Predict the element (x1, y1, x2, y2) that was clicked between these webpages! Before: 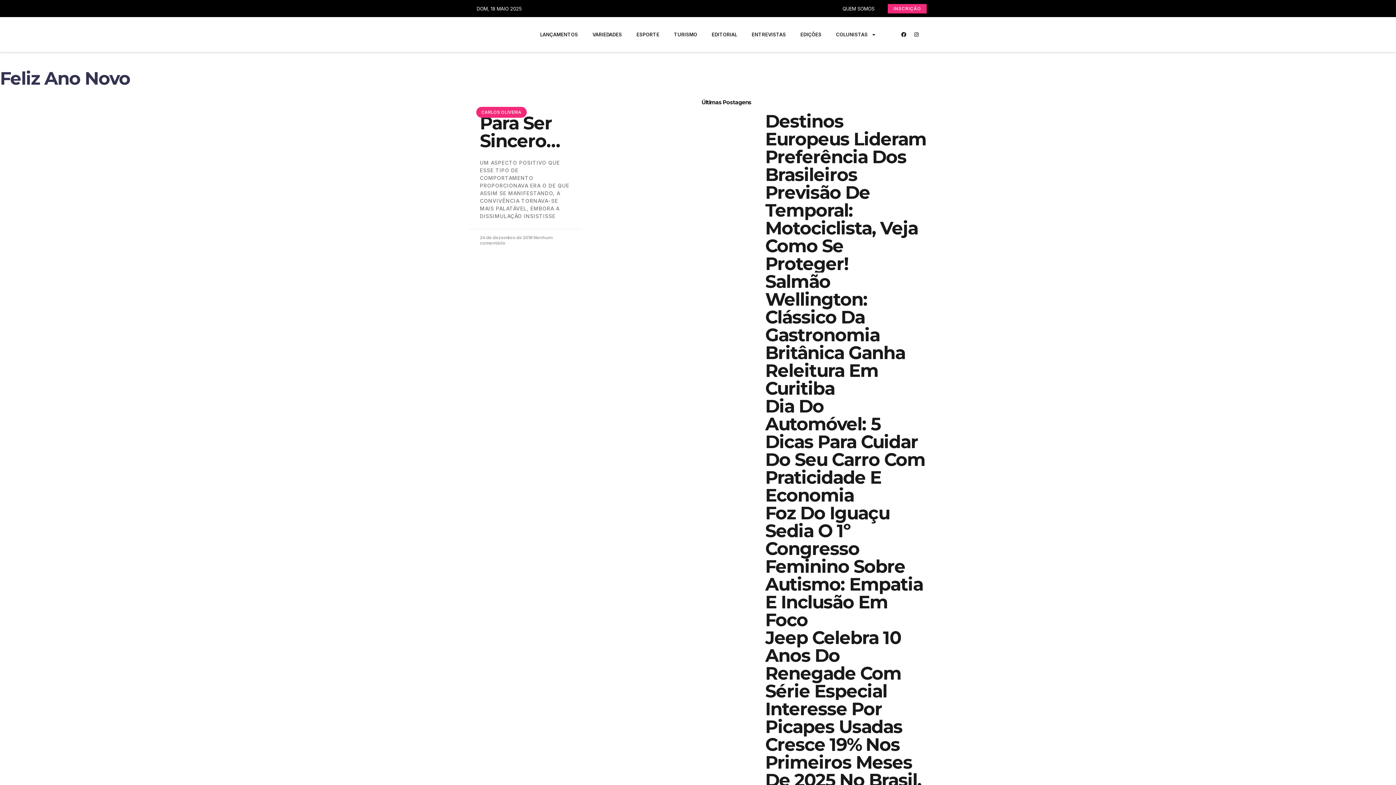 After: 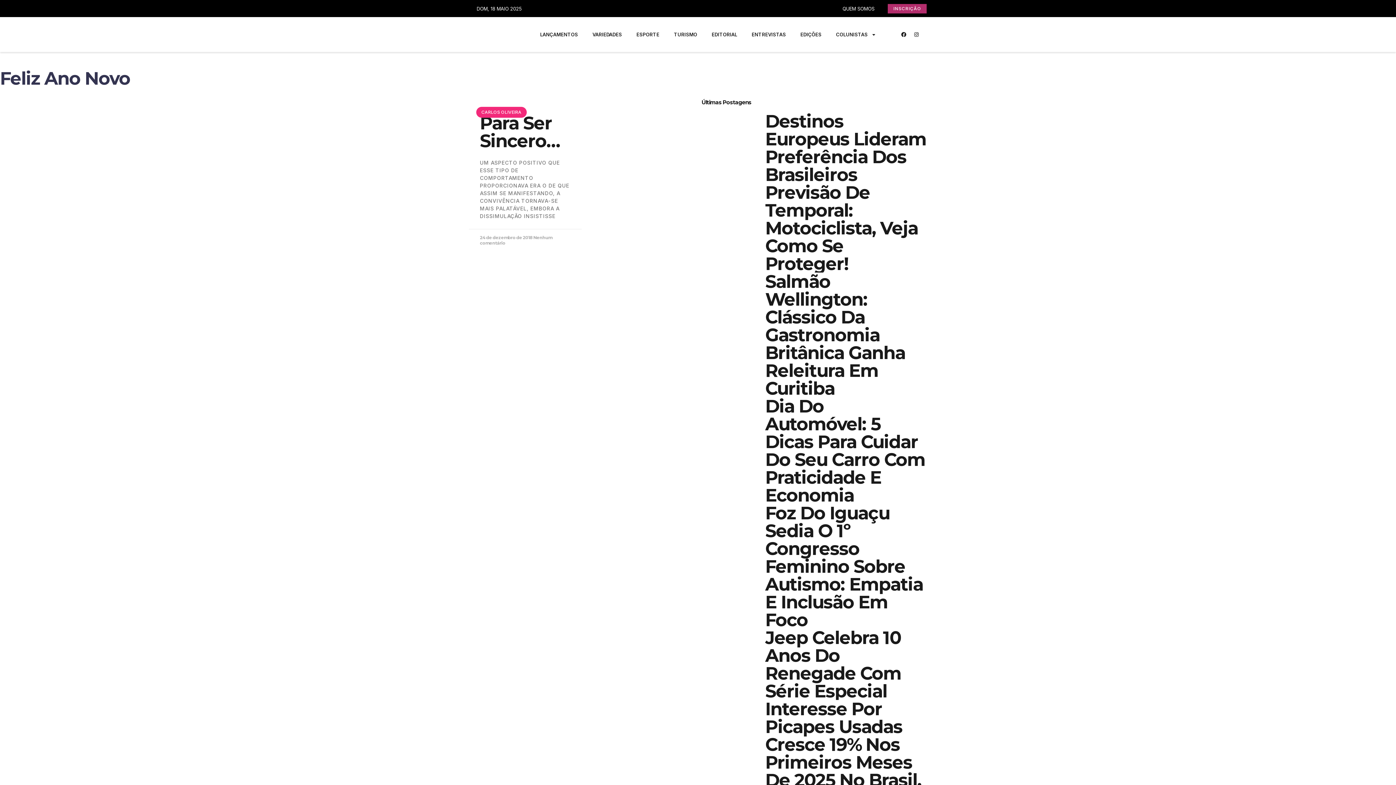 Action: bbox: (888, 4, 927, 13) label: INSCRIÇÃO